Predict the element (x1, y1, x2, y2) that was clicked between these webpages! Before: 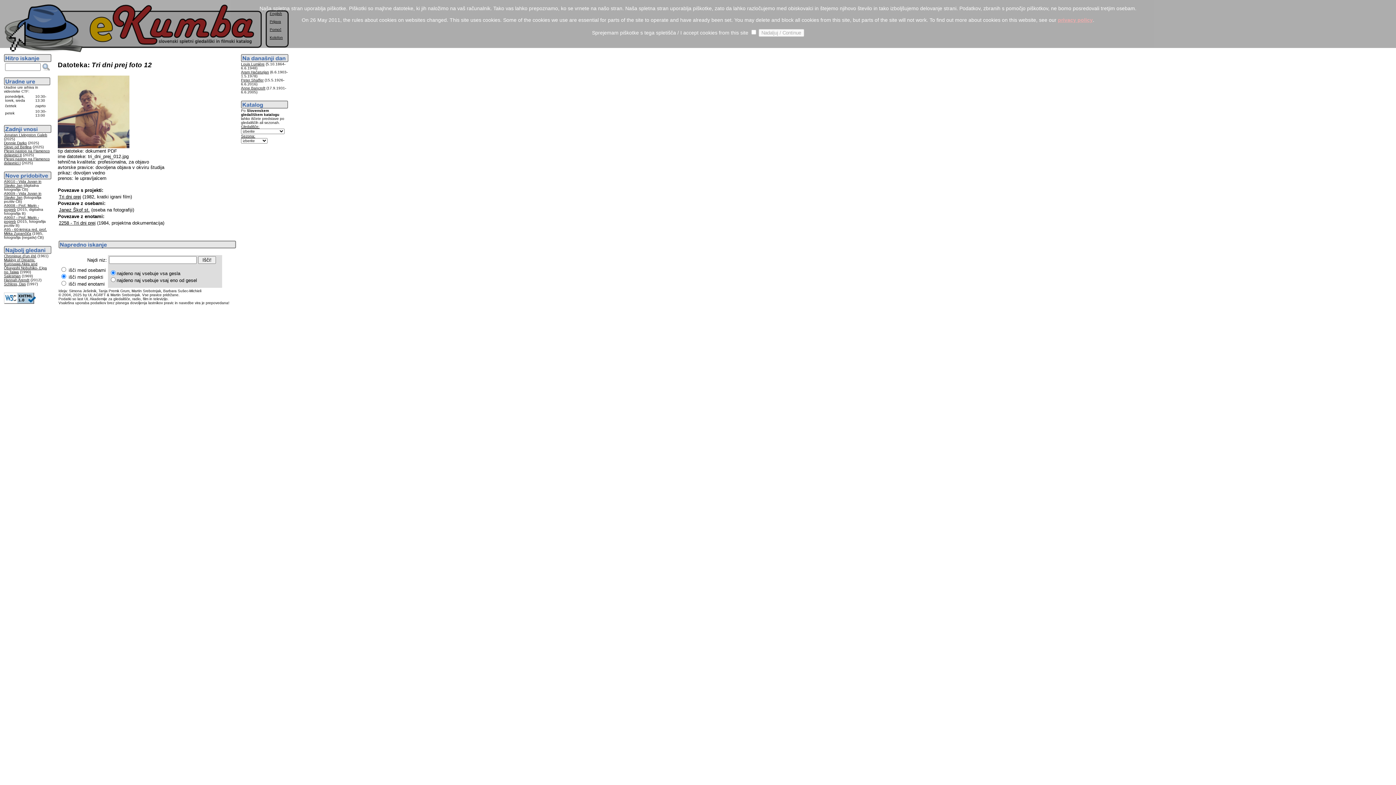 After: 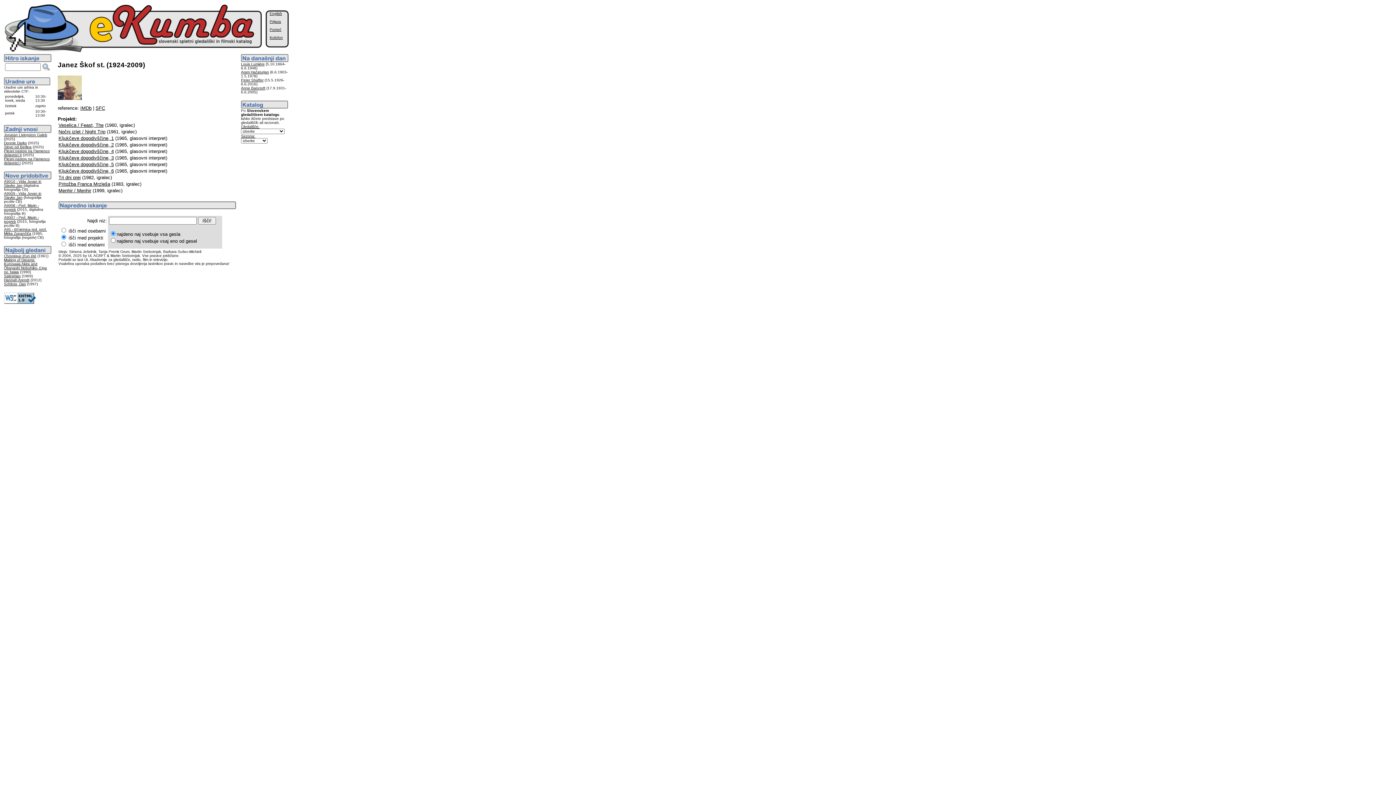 Action: label: Janez Škof st. bbox: (58, 207, 89, 212)